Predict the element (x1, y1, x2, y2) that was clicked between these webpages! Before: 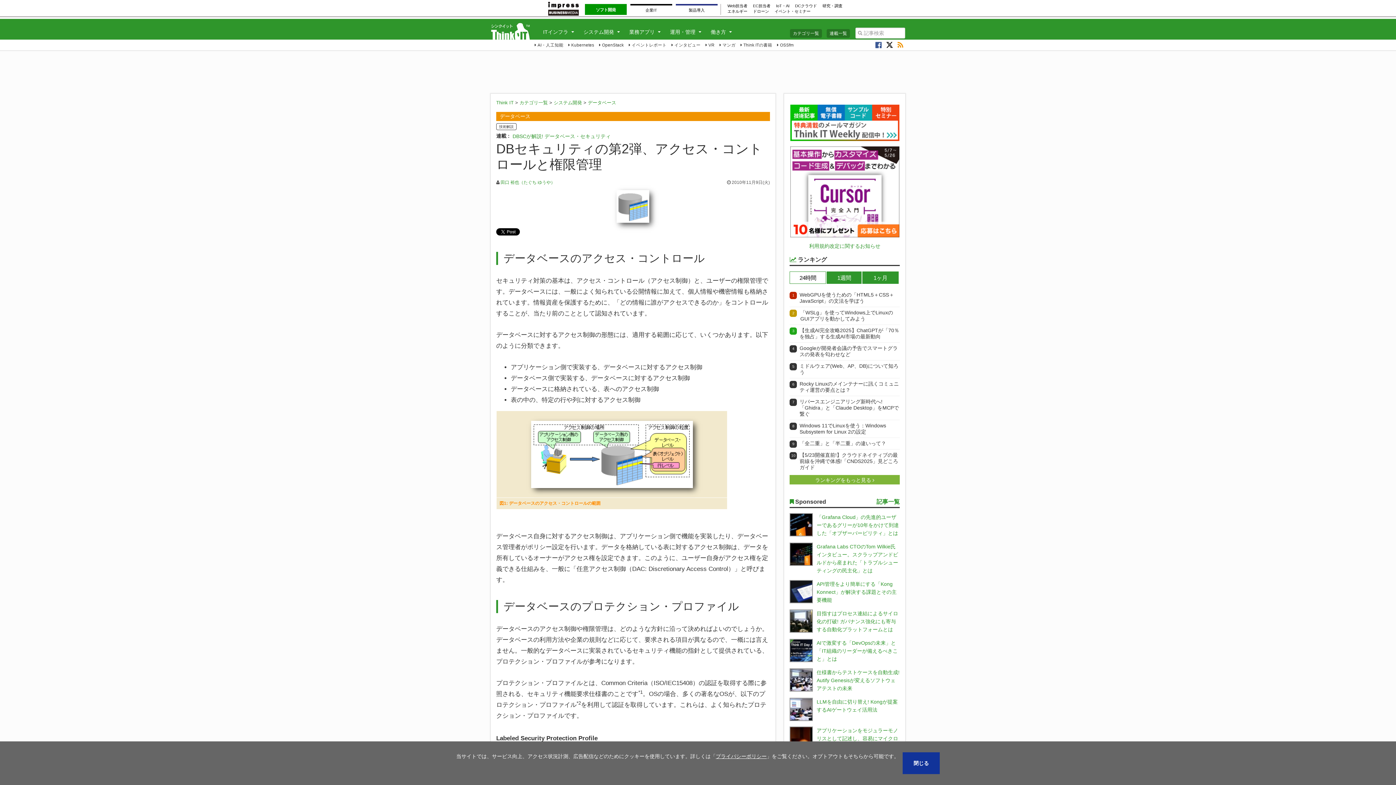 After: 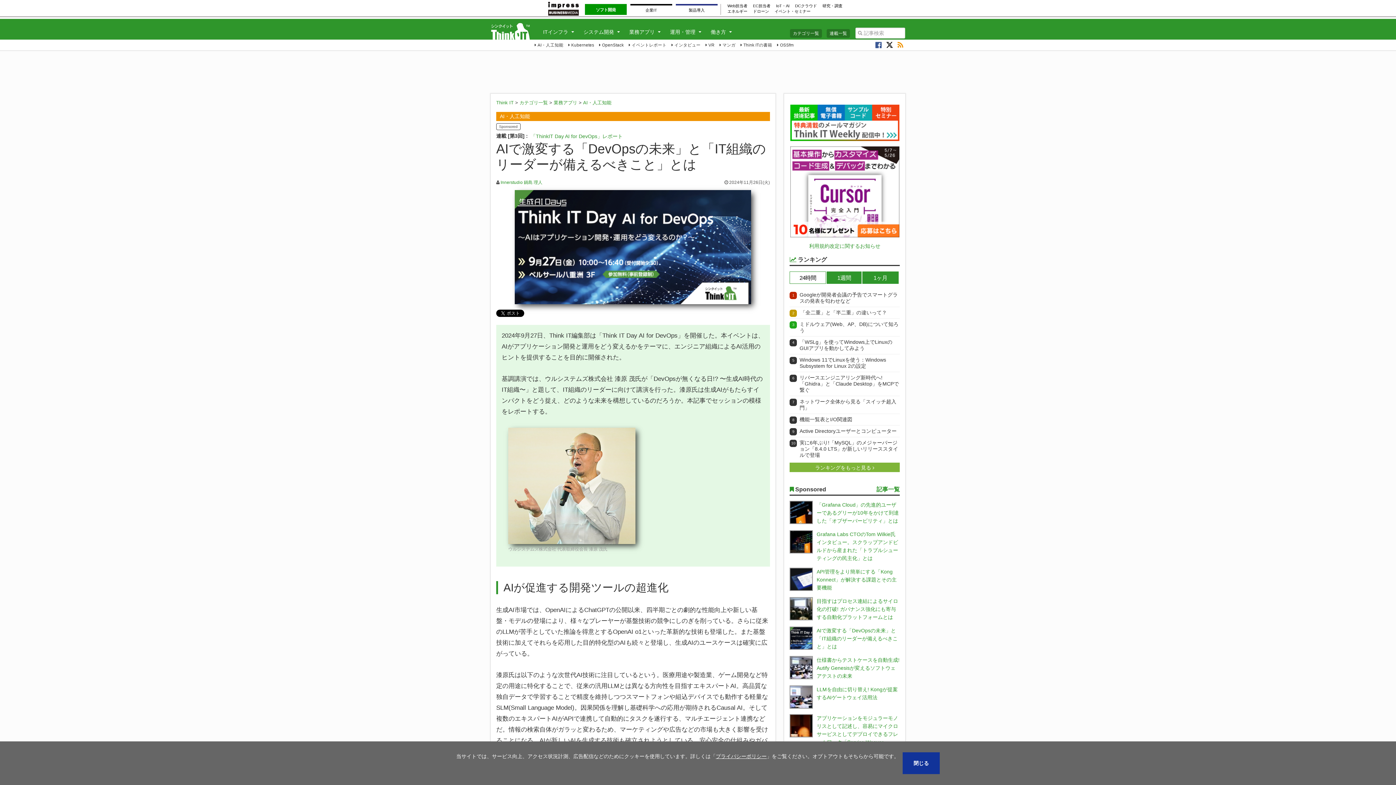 Action: bbox: (789, 639, 813, 662)